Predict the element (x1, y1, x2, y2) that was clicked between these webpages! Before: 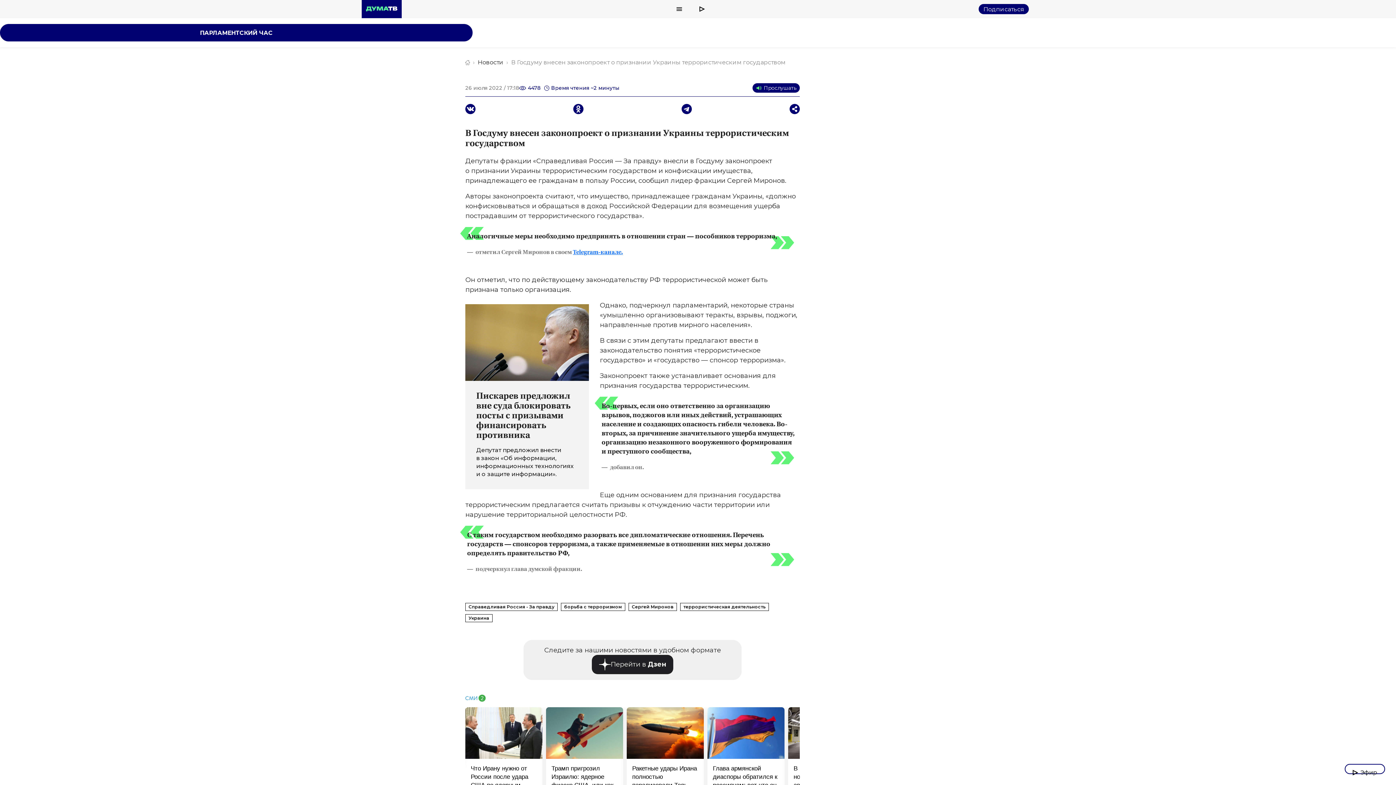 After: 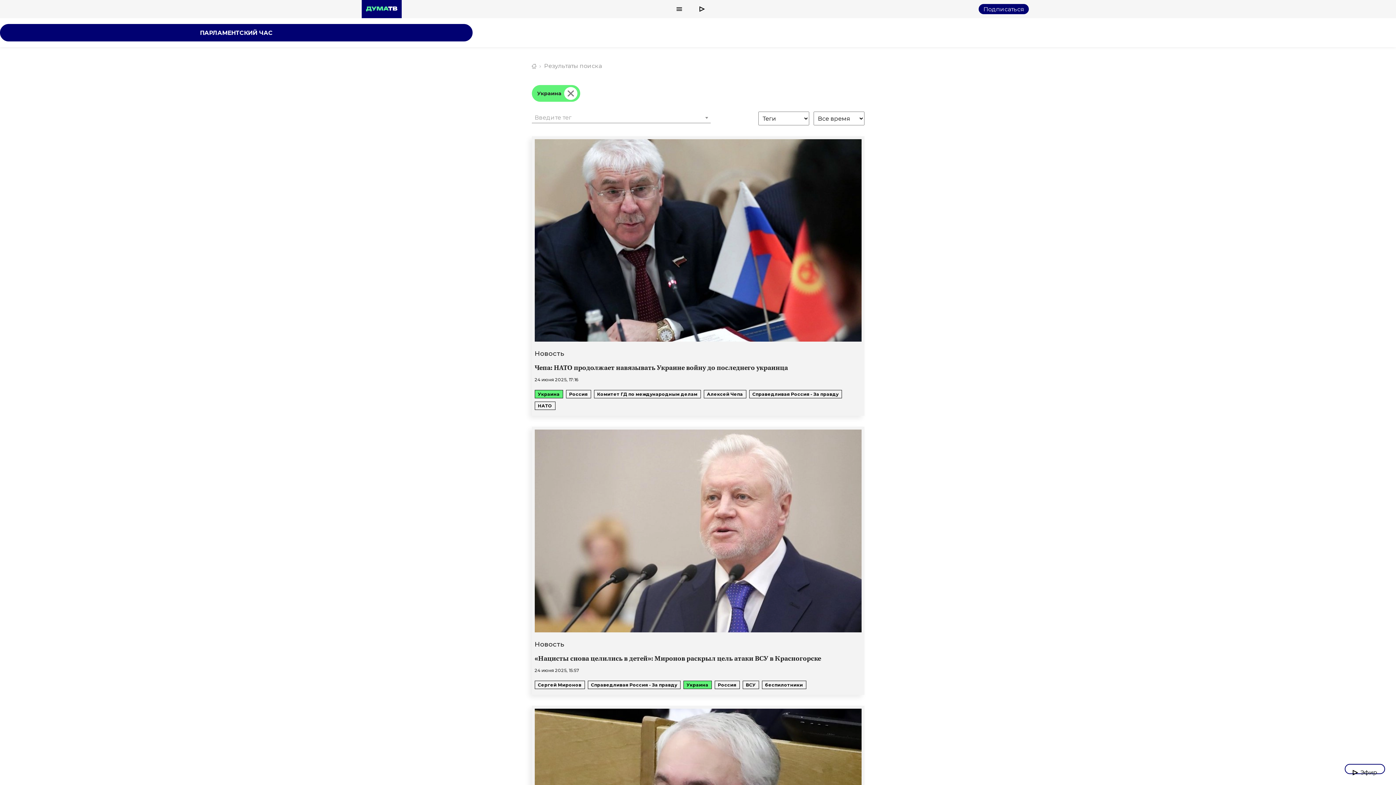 Action: bbox: (465, 614, 492, 622) label: Украина